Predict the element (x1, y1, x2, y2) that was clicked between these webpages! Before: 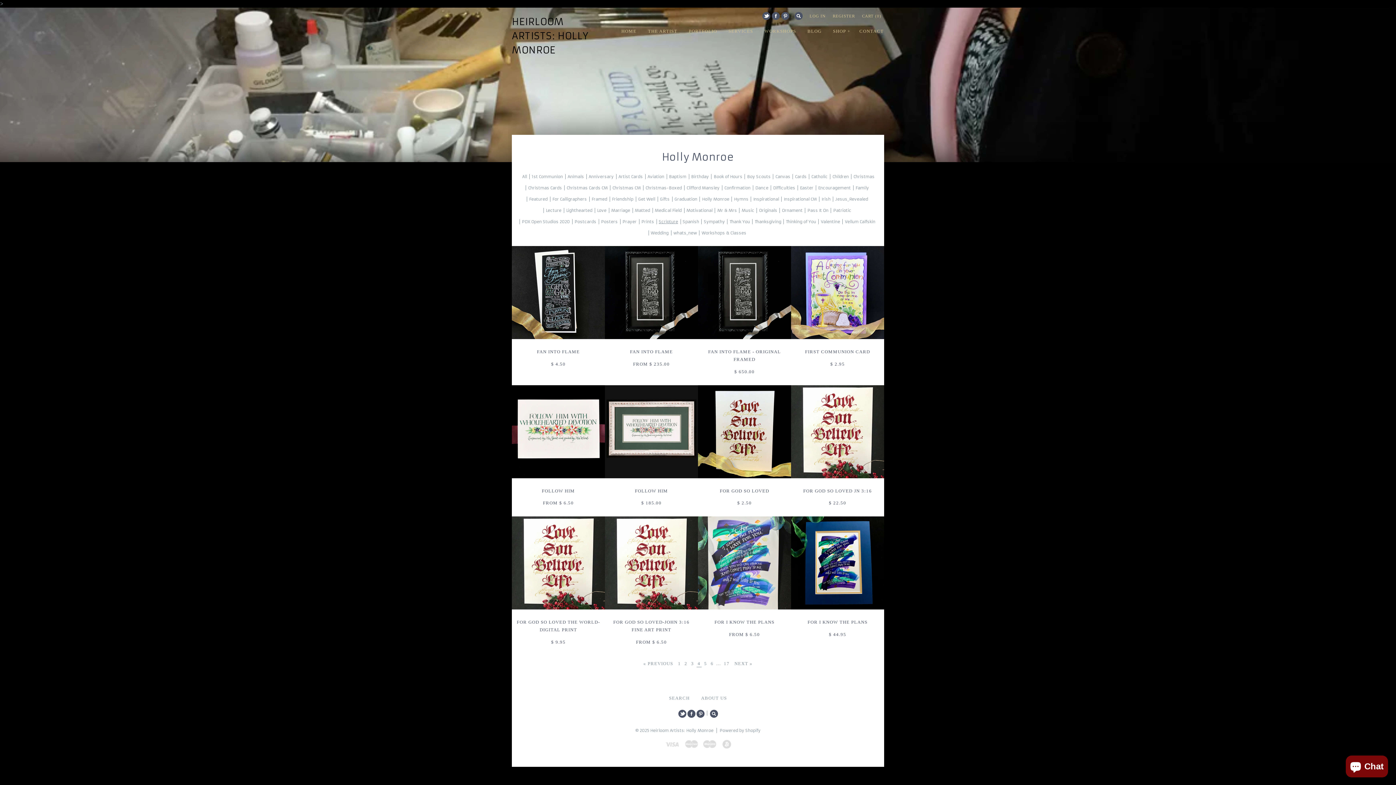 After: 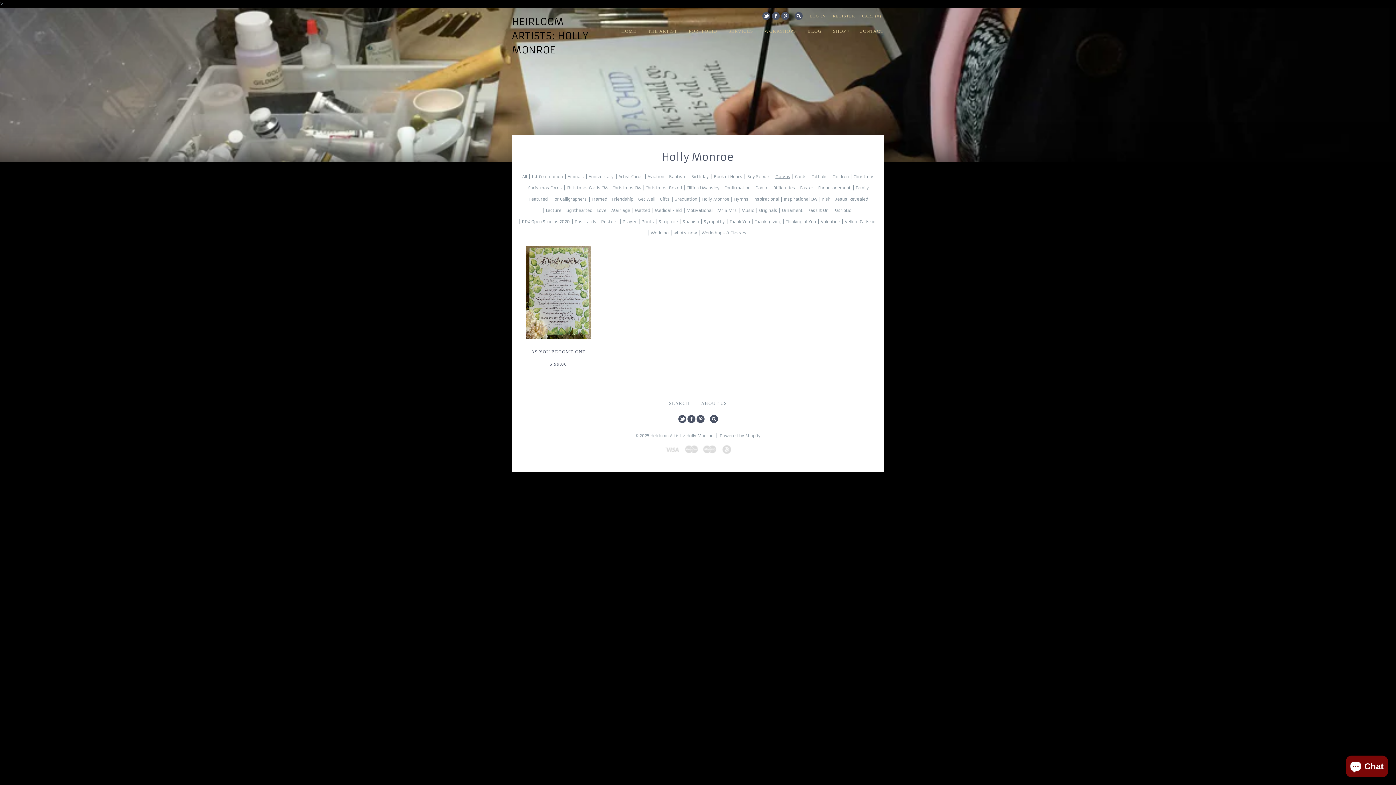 Action: label: Canvas bbox: (773, 174, 791, 179)